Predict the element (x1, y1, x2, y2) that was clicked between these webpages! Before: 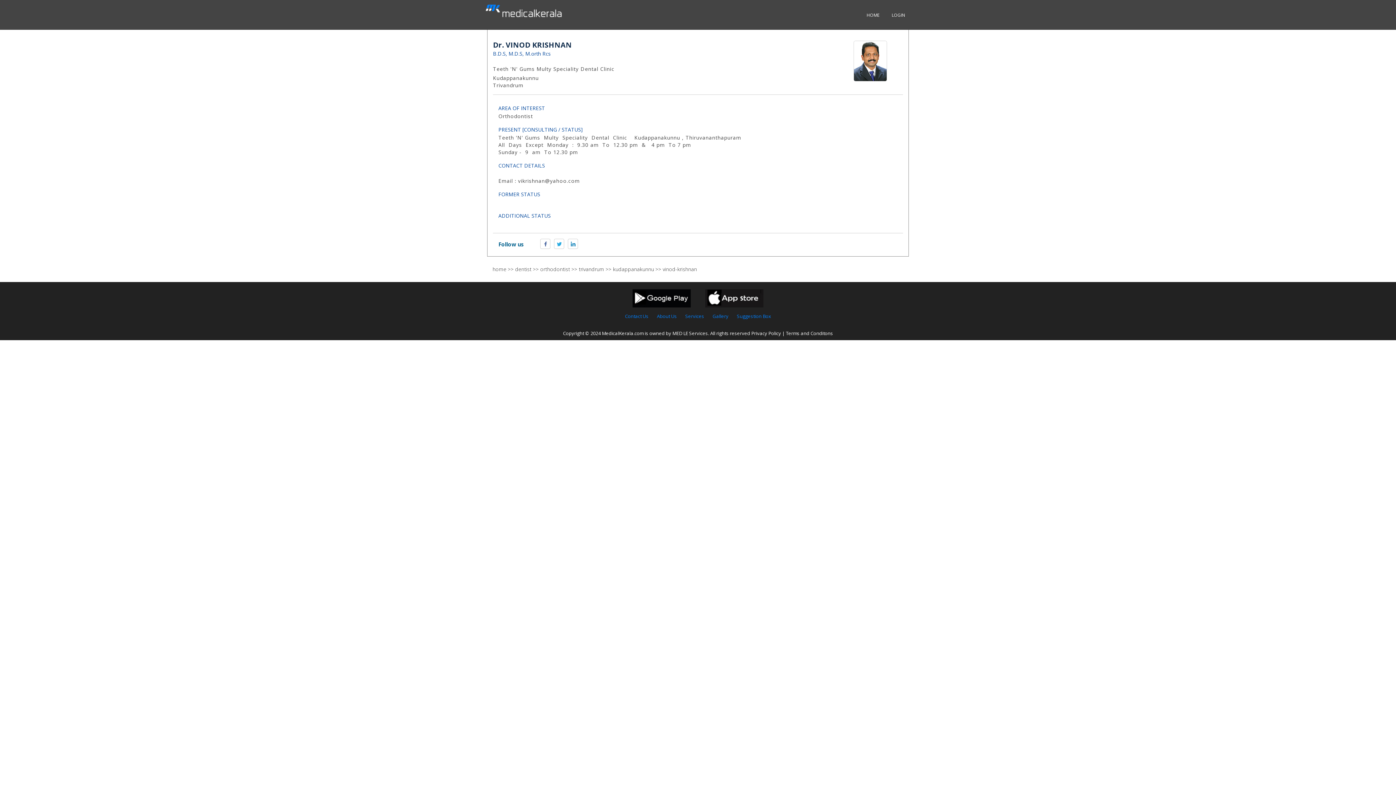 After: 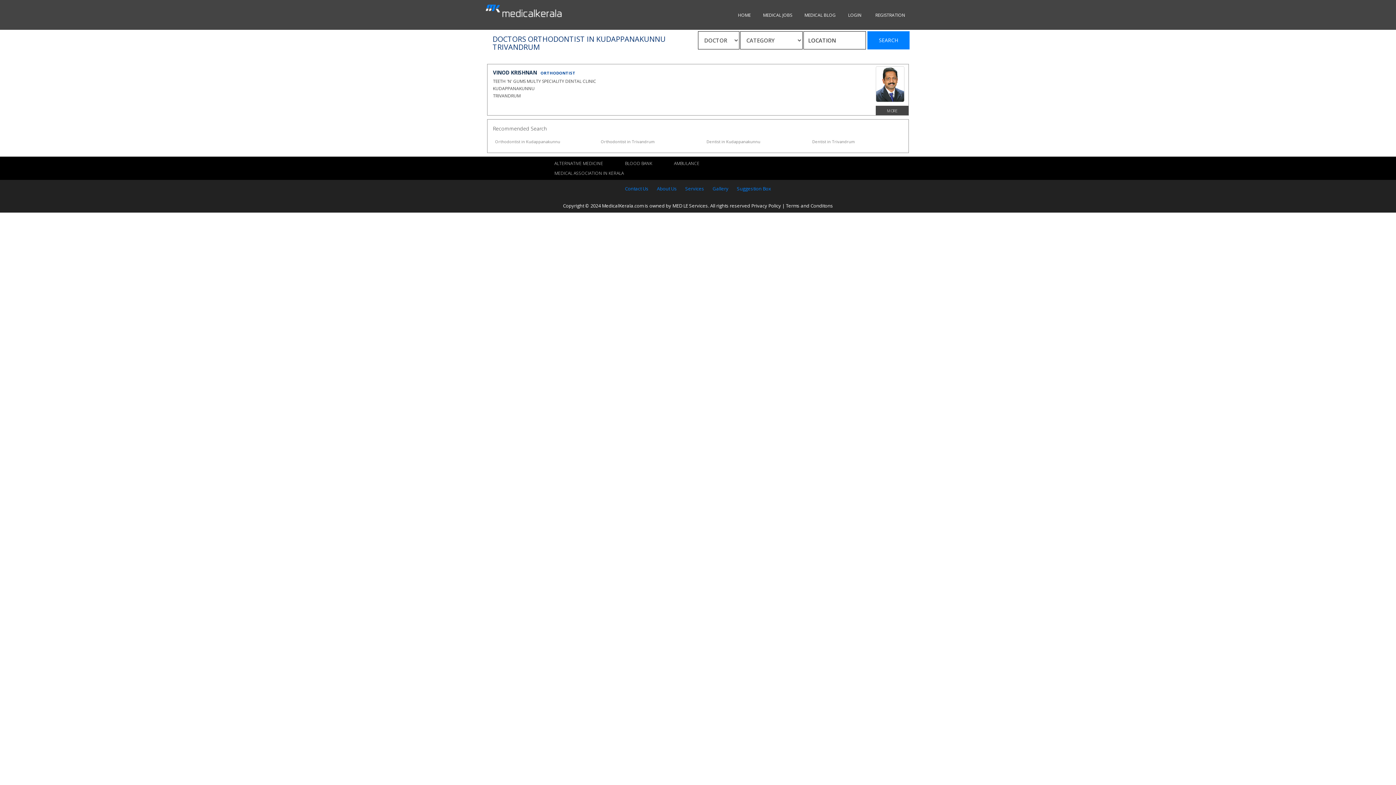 Action: label: kudappanakunnu bbox: (613, 265, 654, 272)